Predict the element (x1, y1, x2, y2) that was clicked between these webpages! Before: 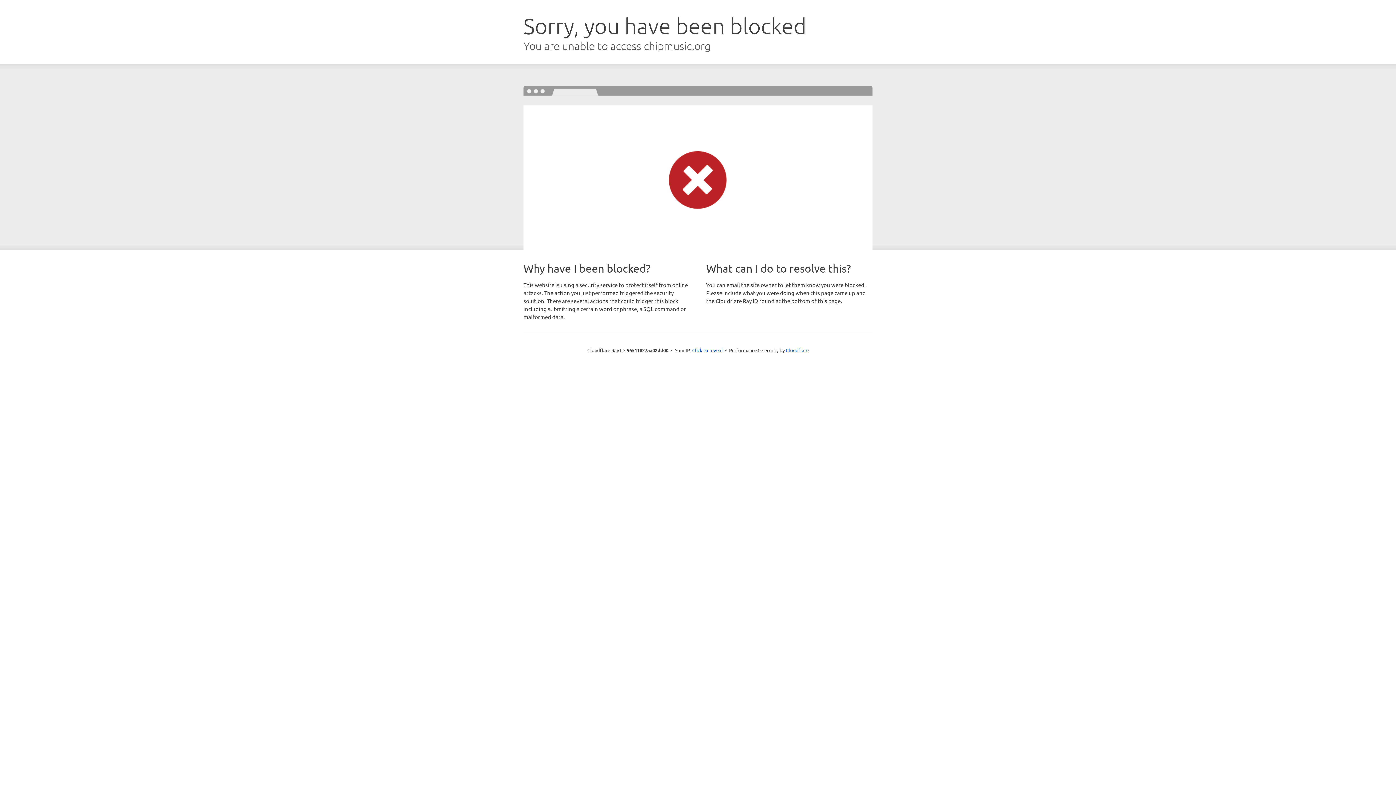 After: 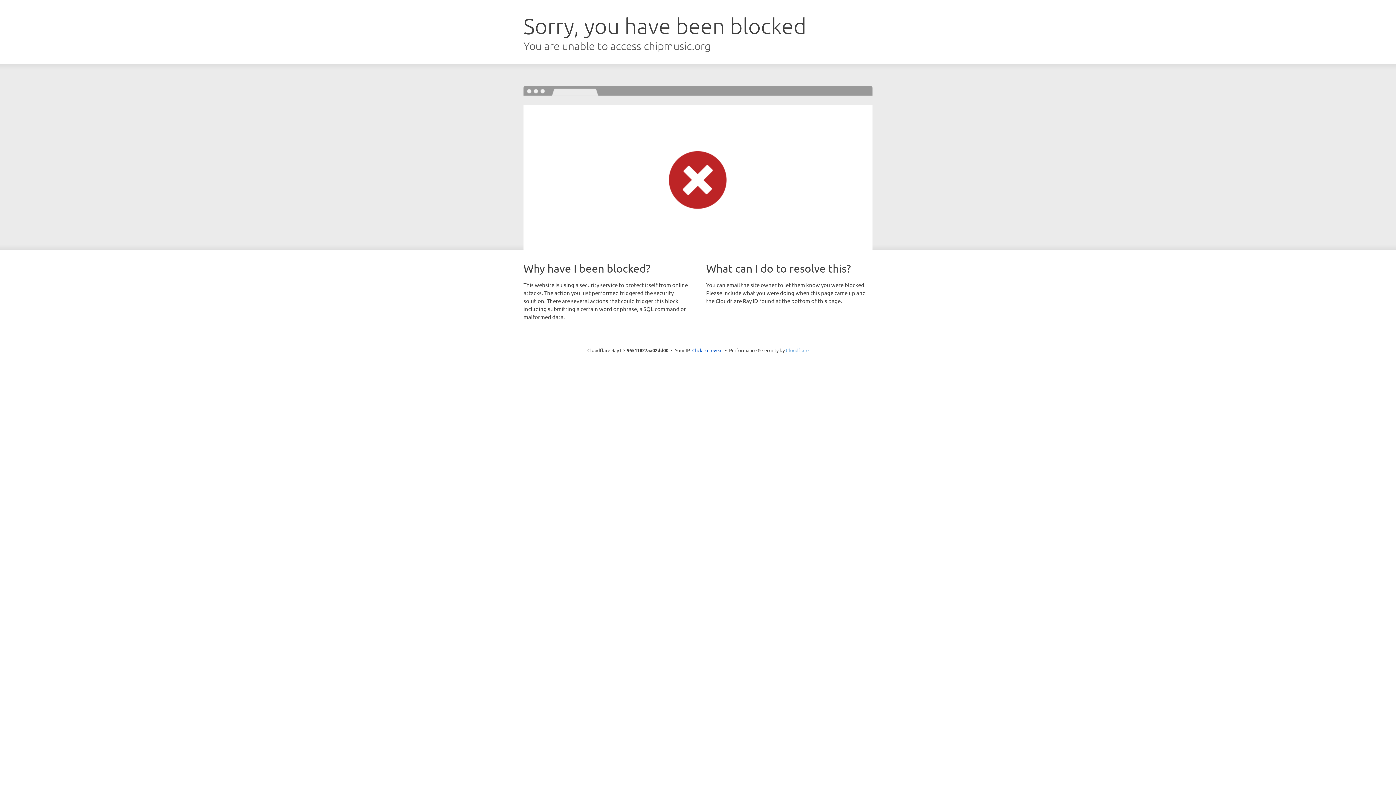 Action: bbox: (786, 347, 808, 353) label: Cloudflare